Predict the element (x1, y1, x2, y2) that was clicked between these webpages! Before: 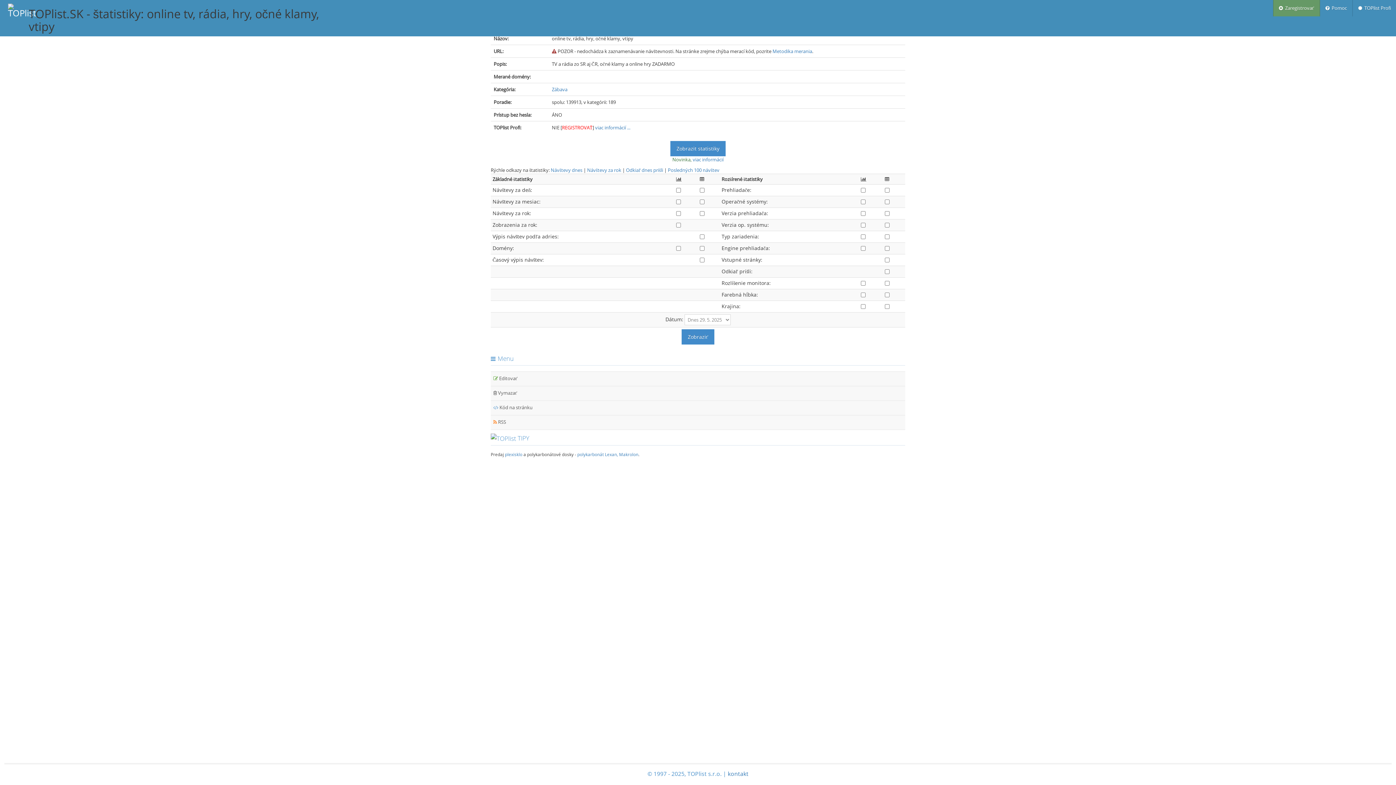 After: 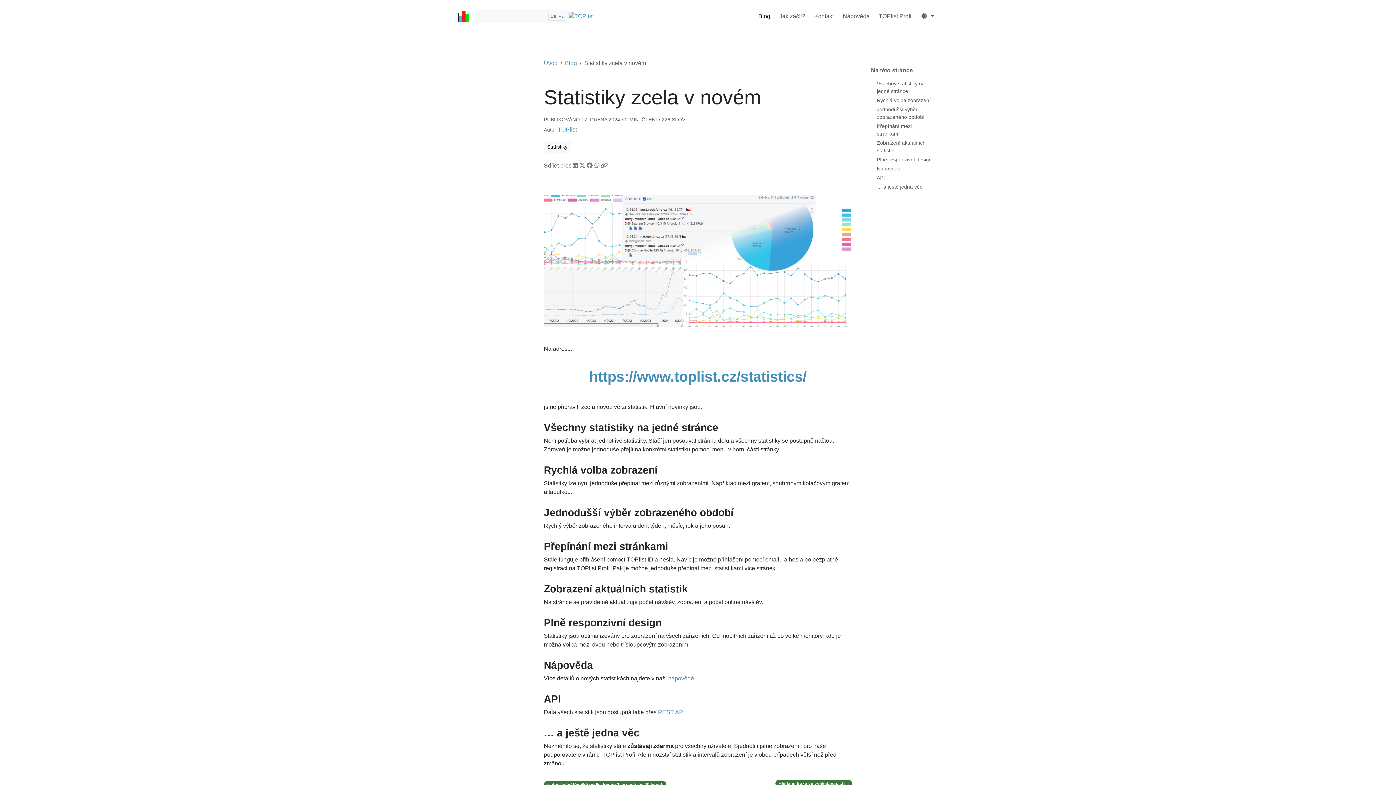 Action: bbox: (692, 156, 723, 162) label: viac informácií